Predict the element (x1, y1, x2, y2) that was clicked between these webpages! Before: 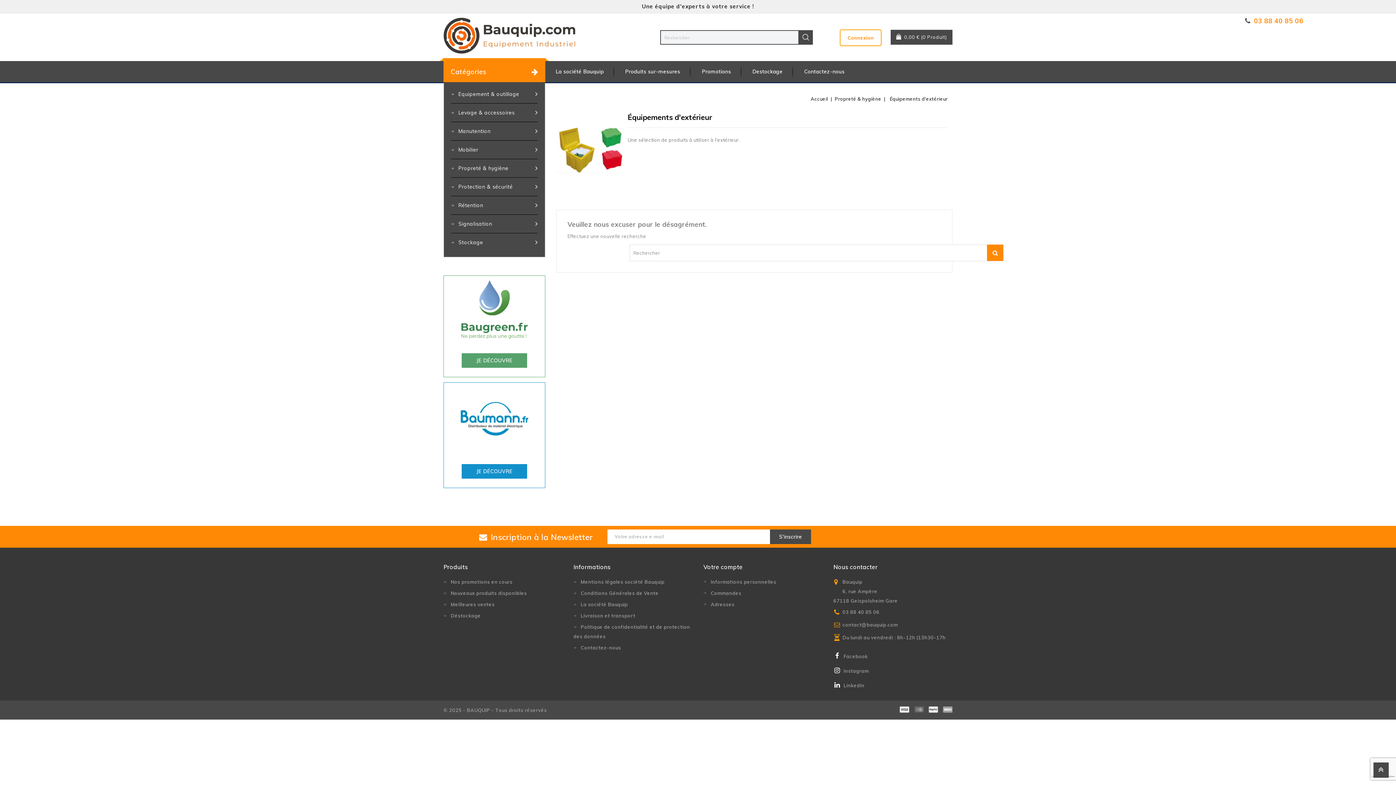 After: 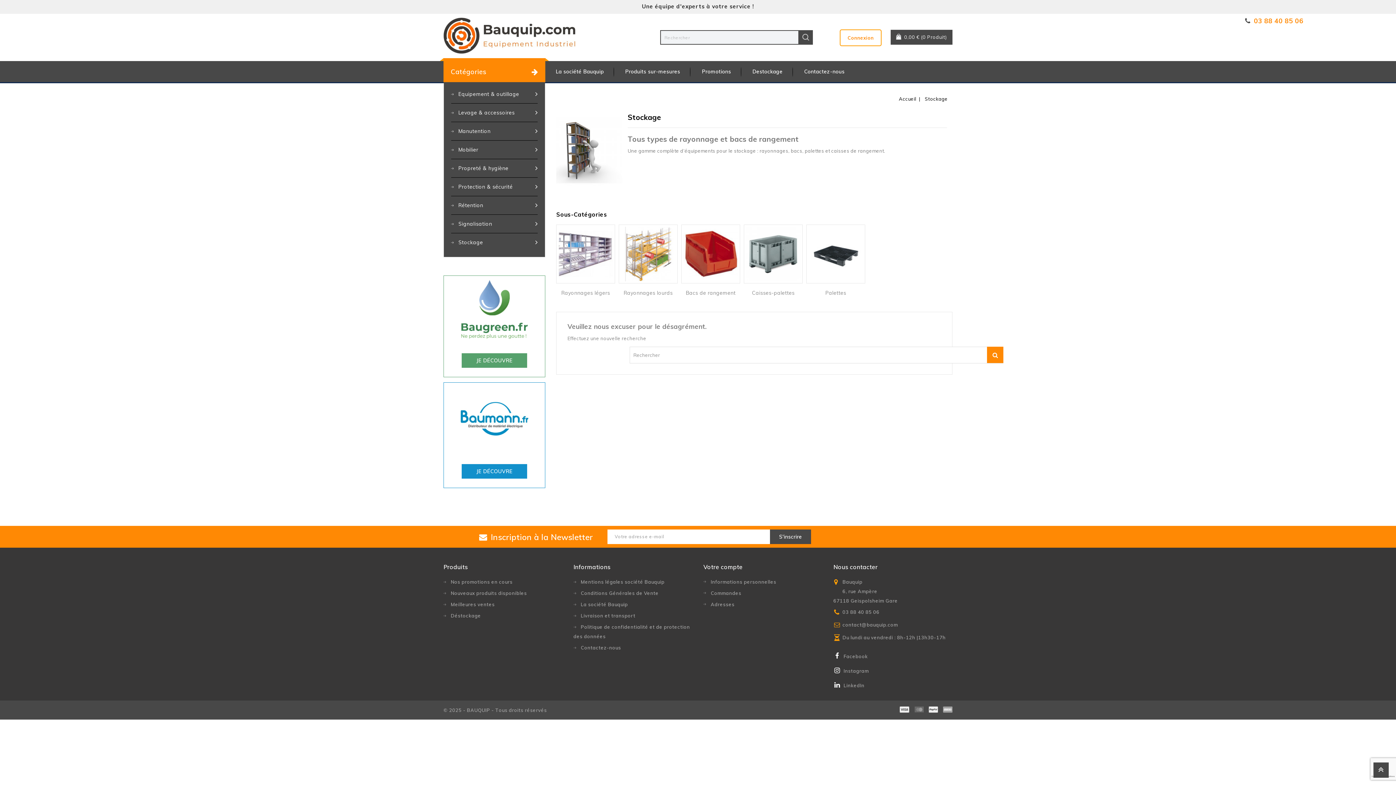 Action: label: Stockage bbox: (451, 233, 537, 251)